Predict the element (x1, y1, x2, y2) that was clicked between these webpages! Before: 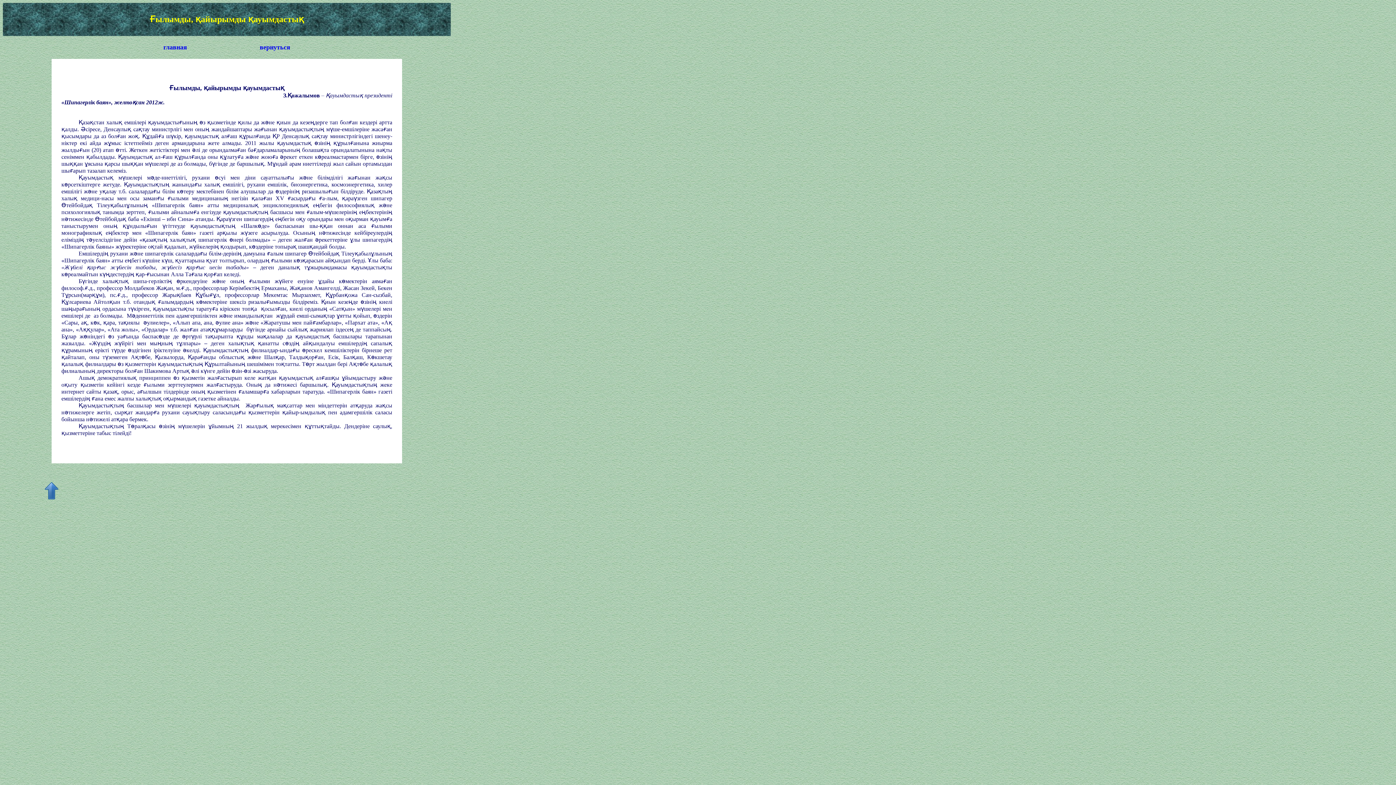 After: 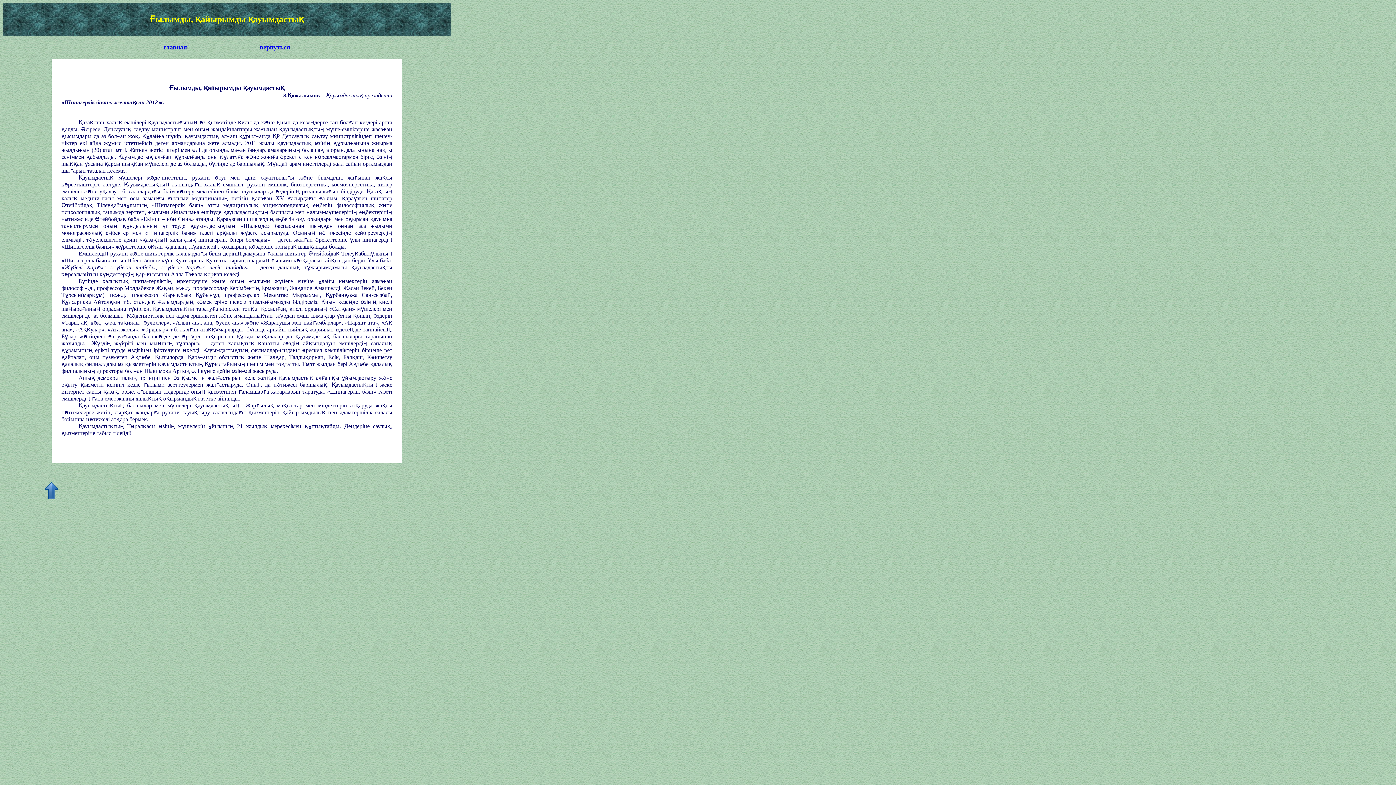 Action: bbox: (43, 494, 60, 500)